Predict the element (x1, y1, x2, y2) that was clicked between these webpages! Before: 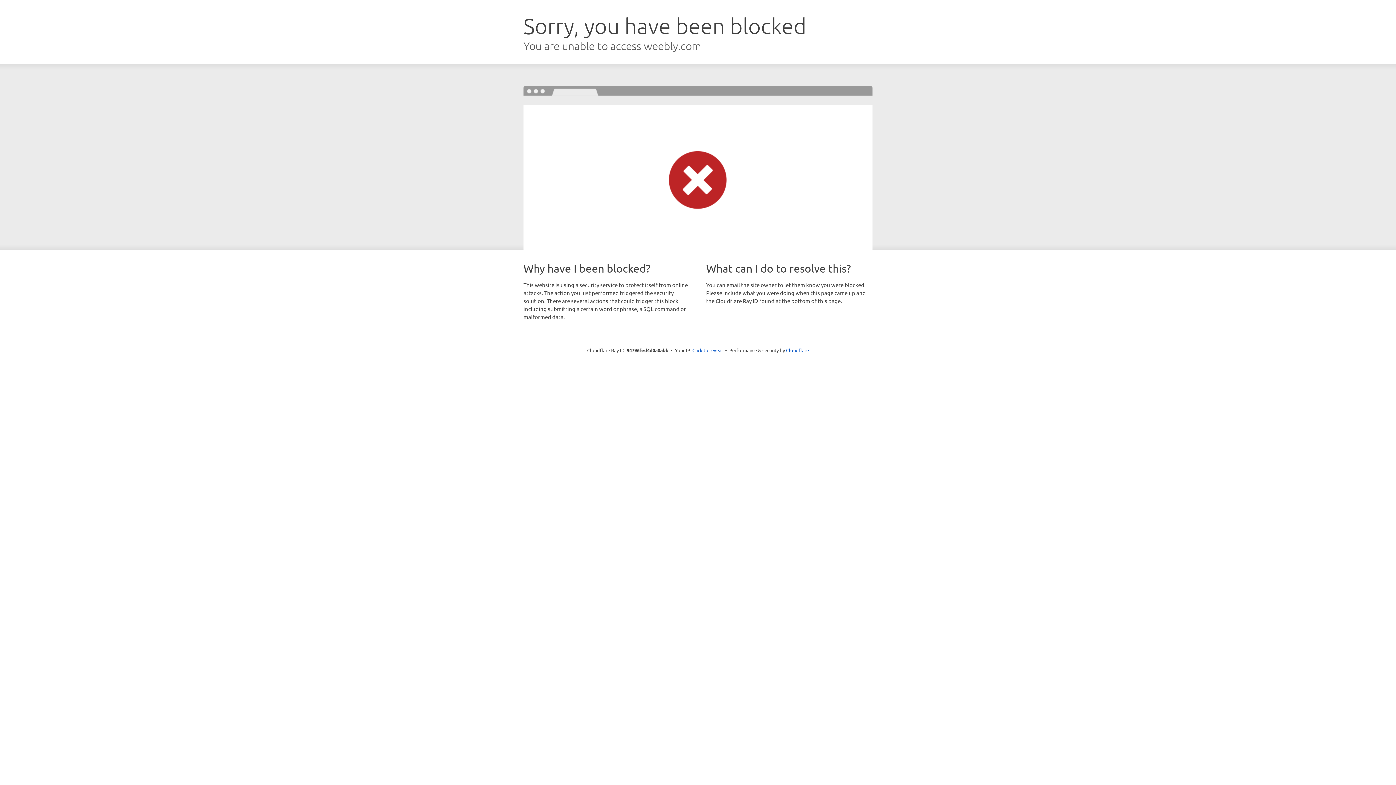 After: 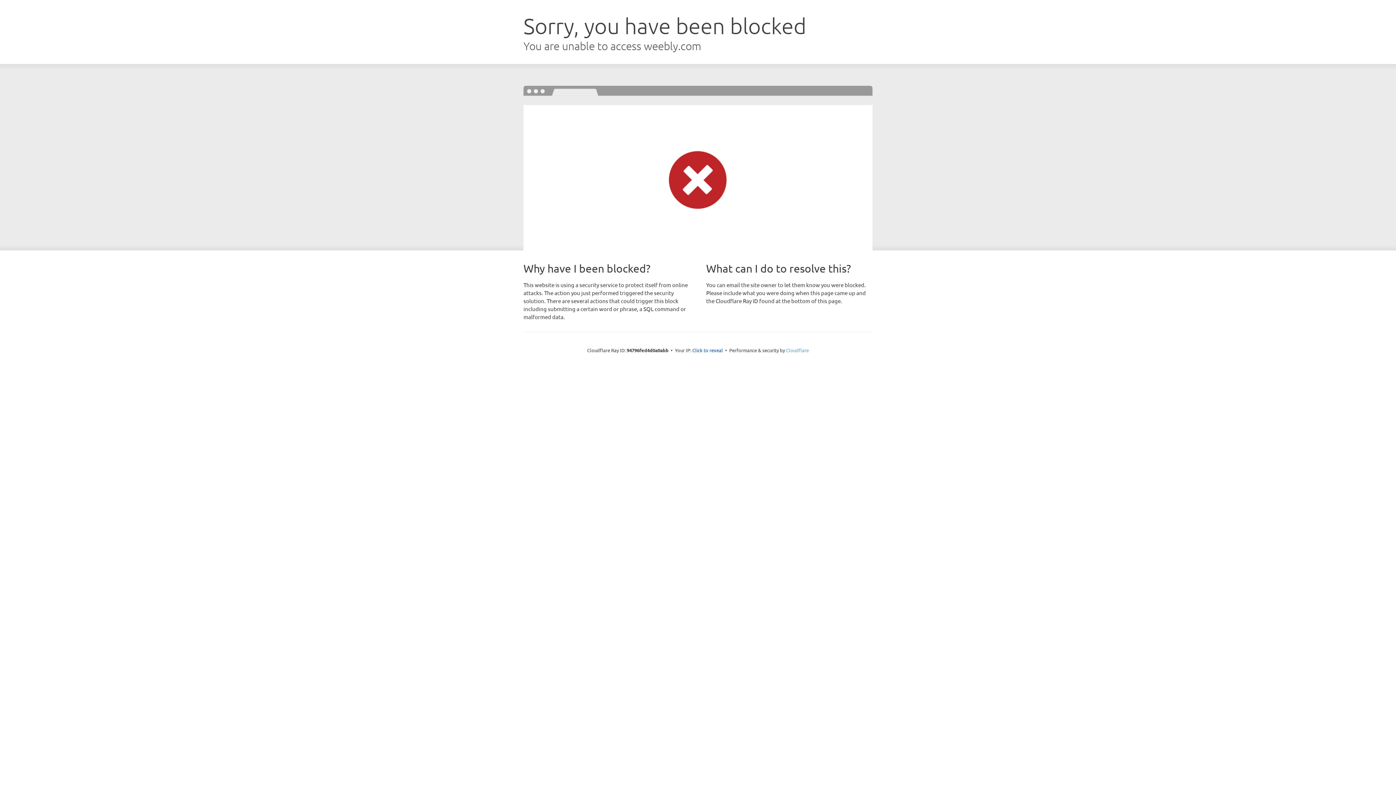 Action: bbox: (786, 347, 809, 353) label: Cloudflare